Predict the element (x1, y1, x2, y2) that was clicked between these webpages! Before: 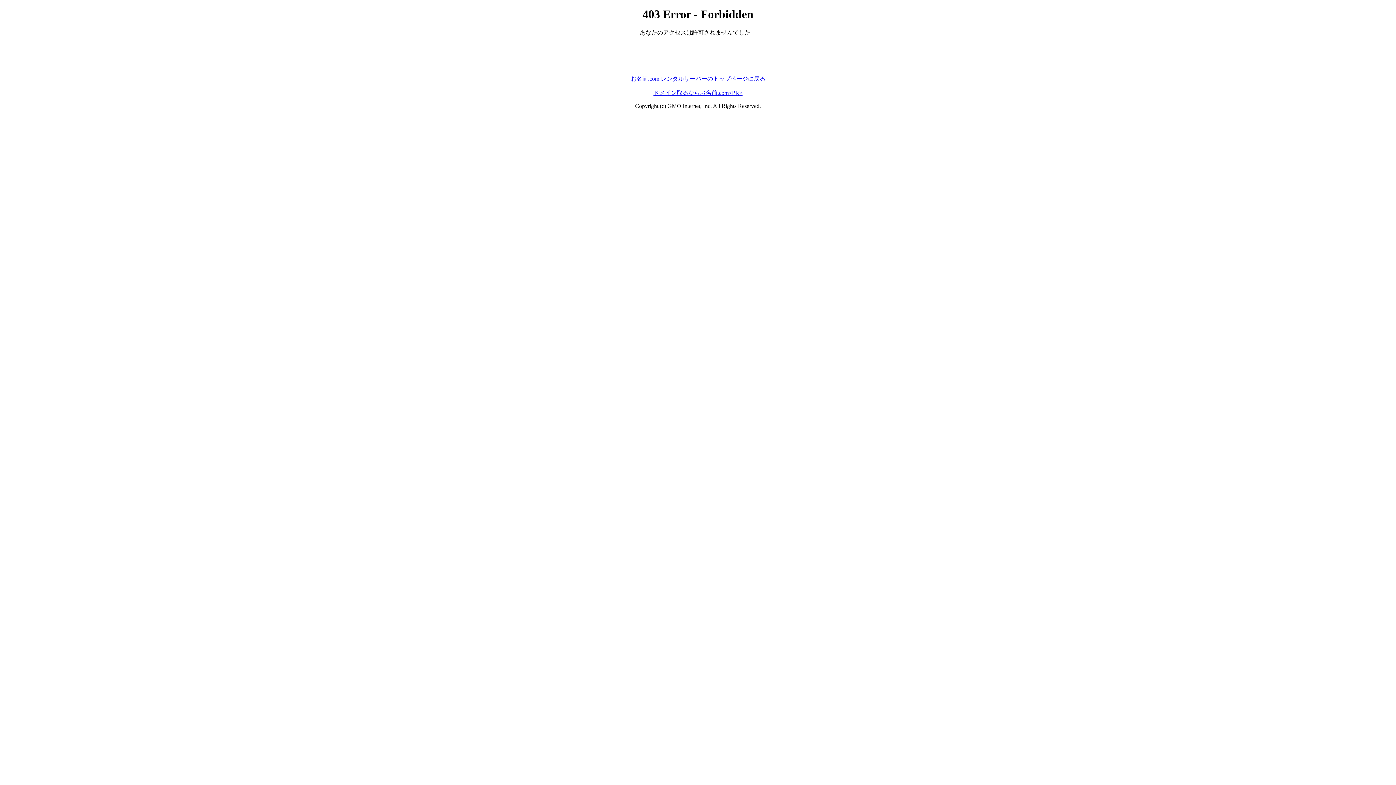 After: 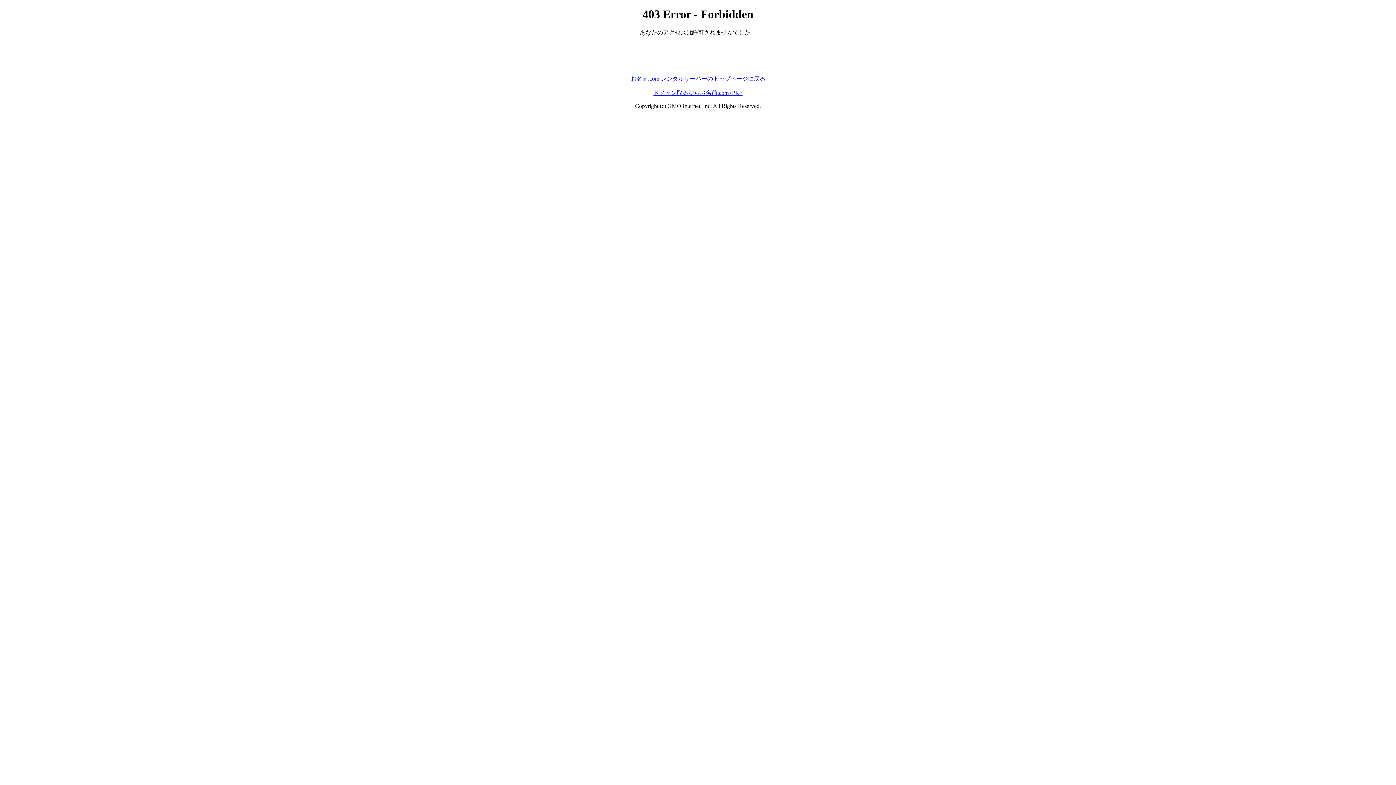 Action: label: ドメイン取るならお名前.com<PR> bbox: (653, 89, 742, 95)